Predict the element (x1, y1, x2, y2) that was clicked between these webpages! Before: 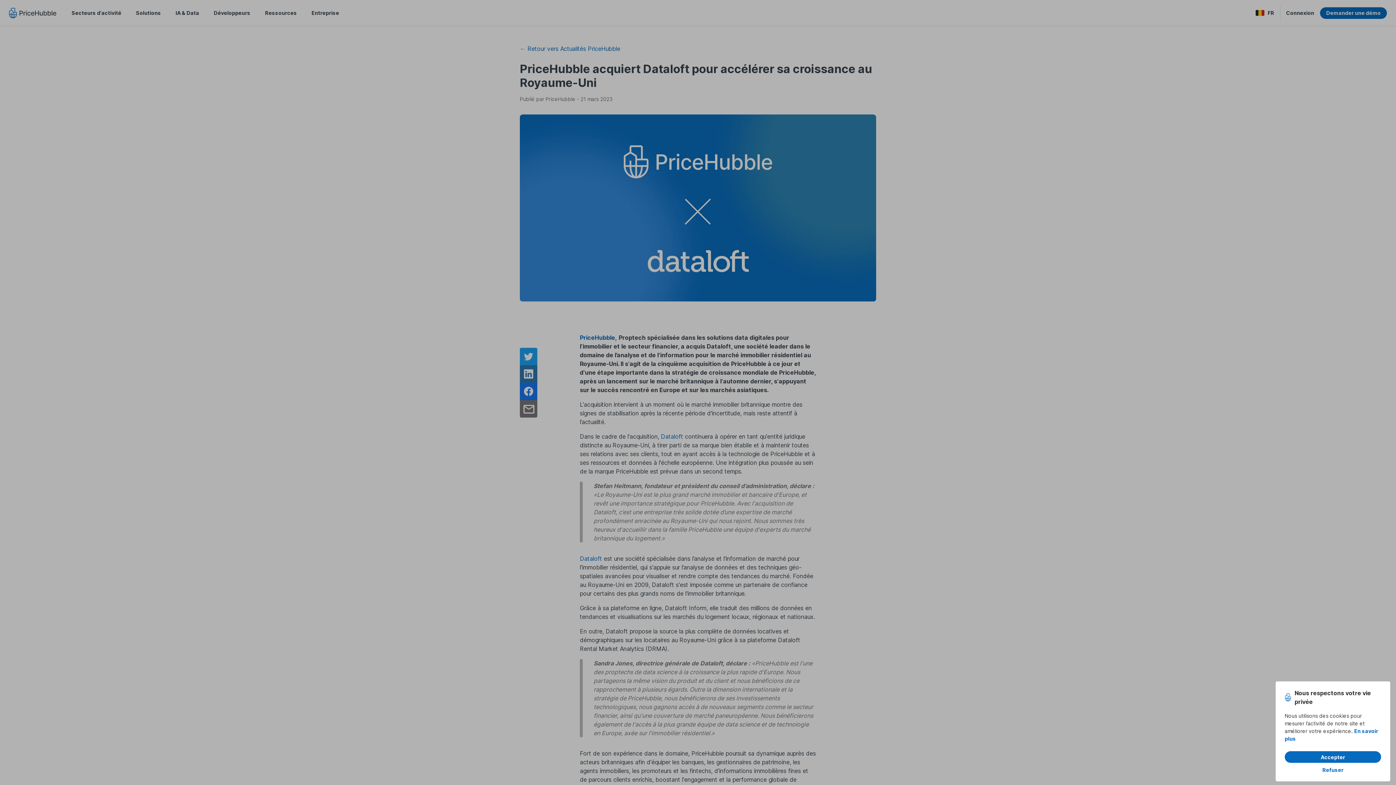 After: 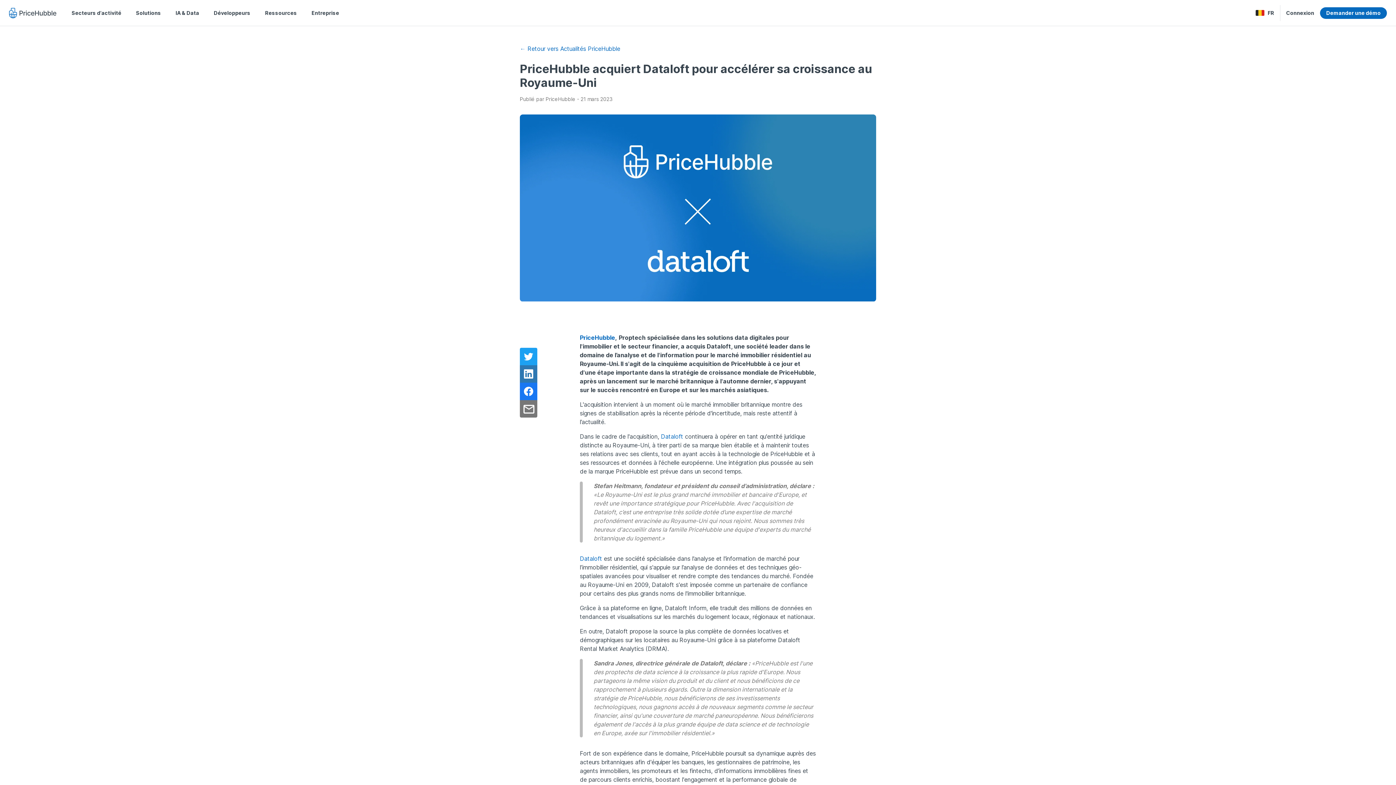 Action: label: Refuser bbox: (1320, 766, 1346, 774)